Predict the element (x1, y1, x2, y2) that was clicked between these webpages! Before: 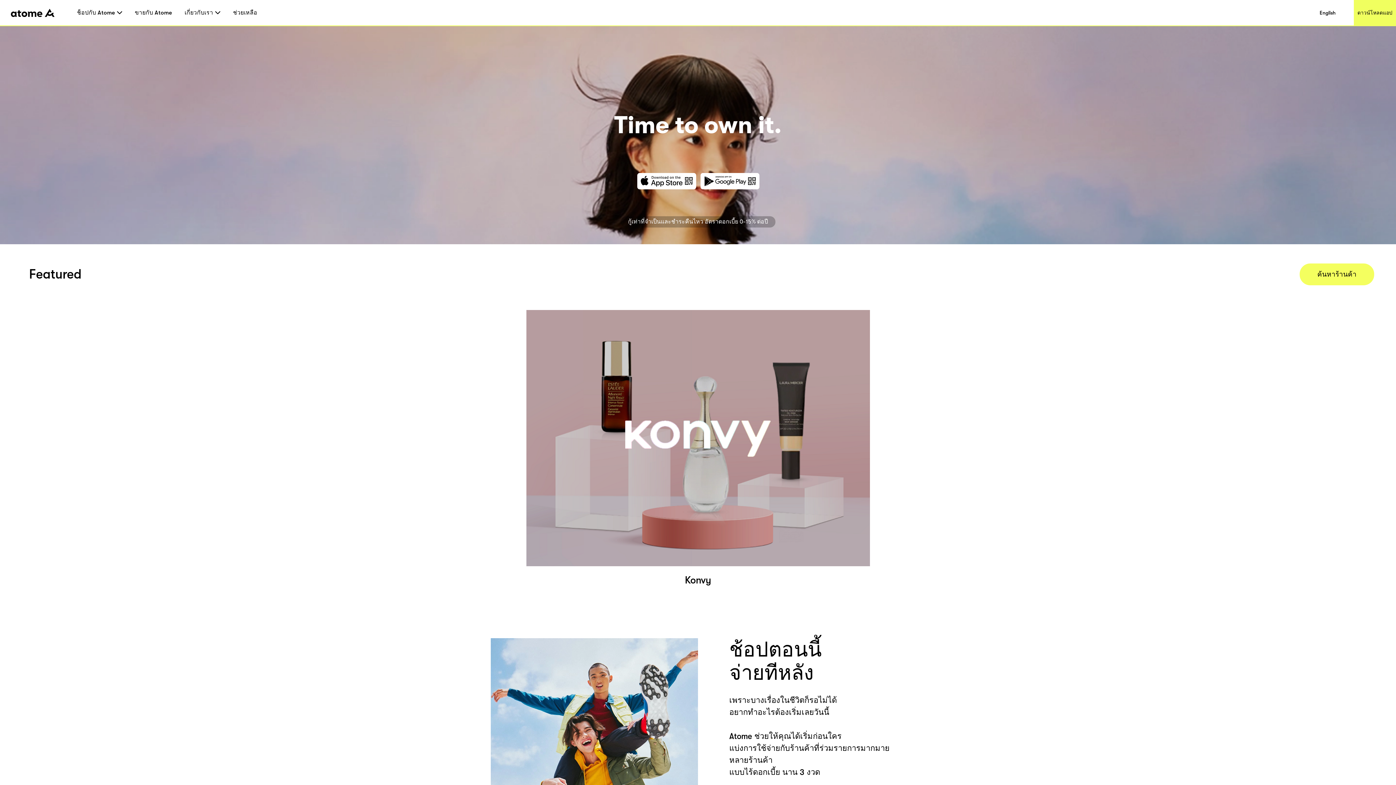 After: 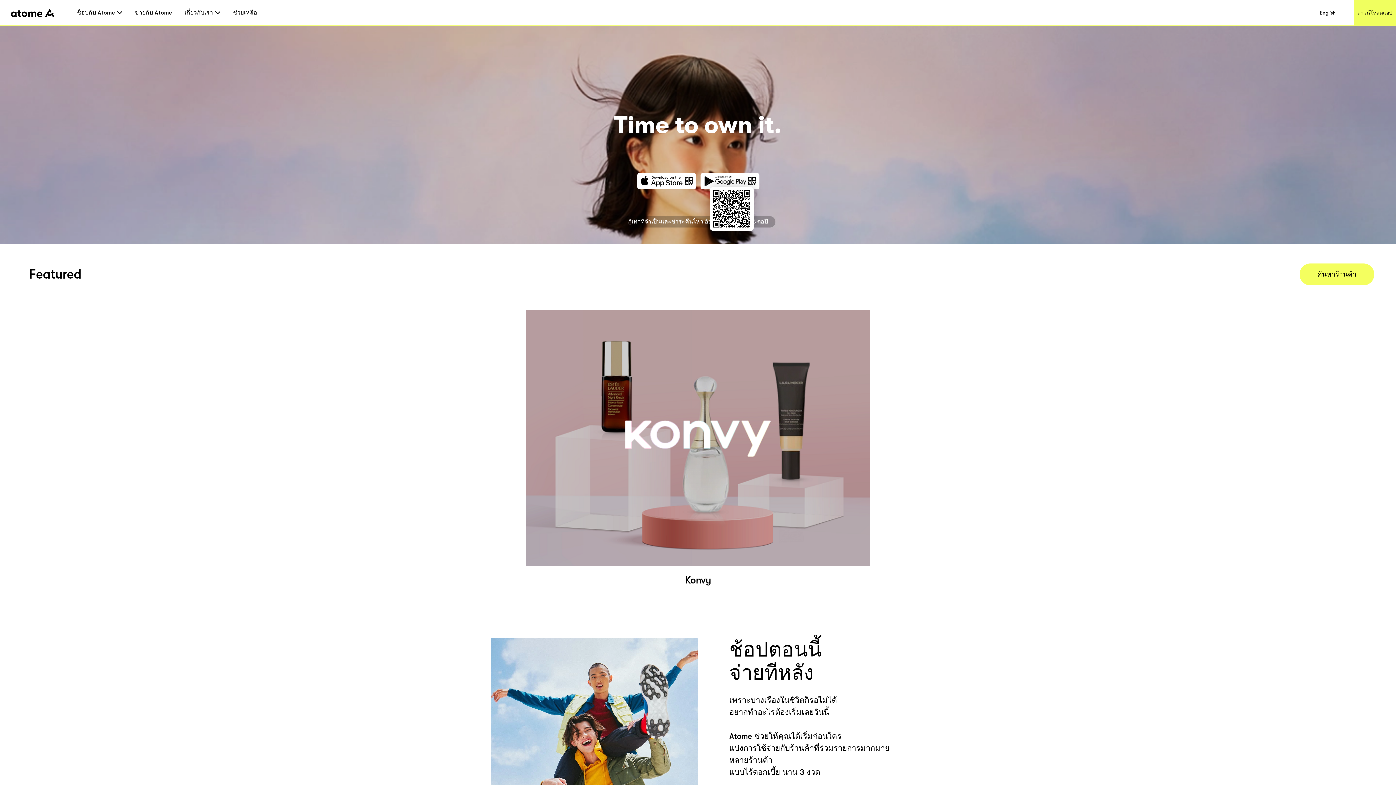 Action: bbox: (699, 172, 760, 189)